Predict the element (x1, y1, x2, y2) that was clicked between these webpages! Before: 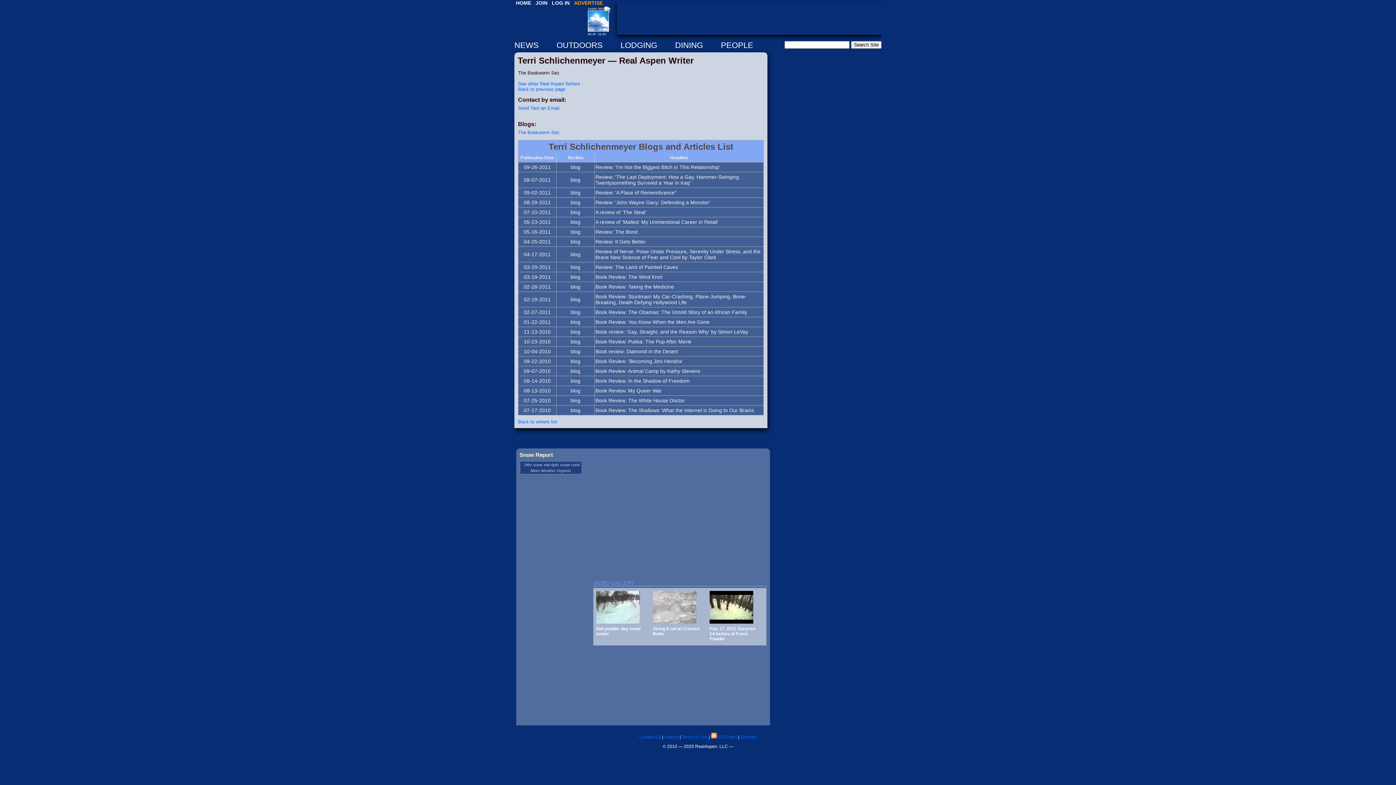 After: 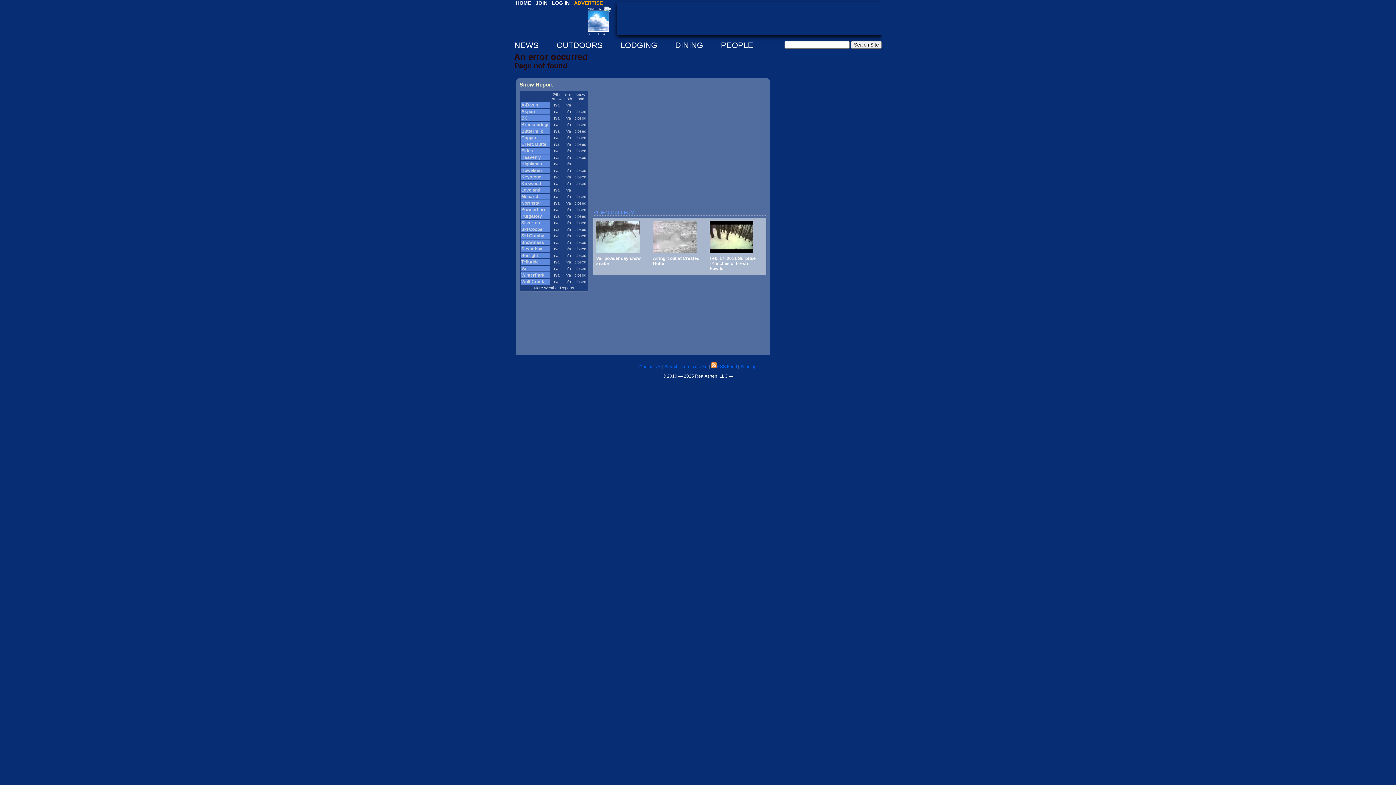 Action: label: blog bbox: (570, 338, 580, 344)